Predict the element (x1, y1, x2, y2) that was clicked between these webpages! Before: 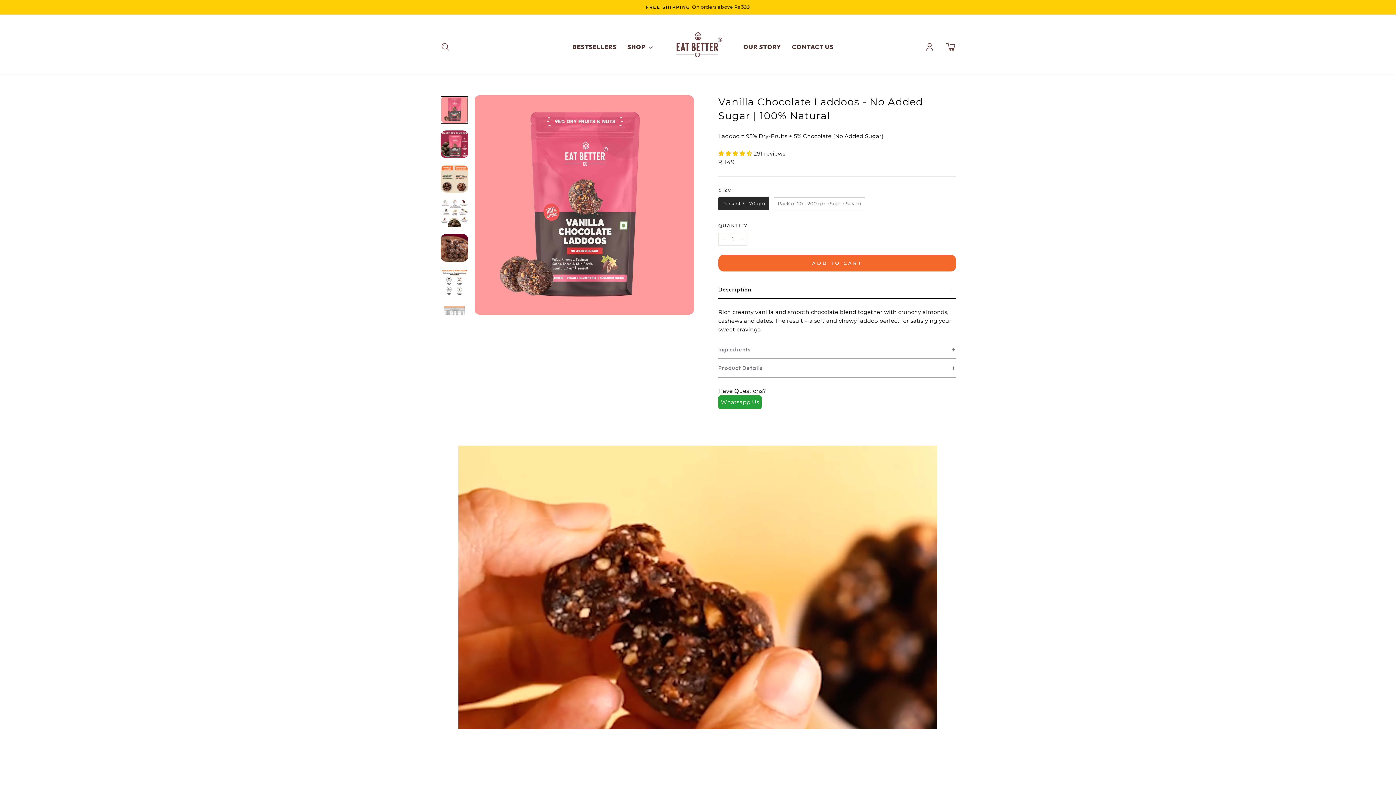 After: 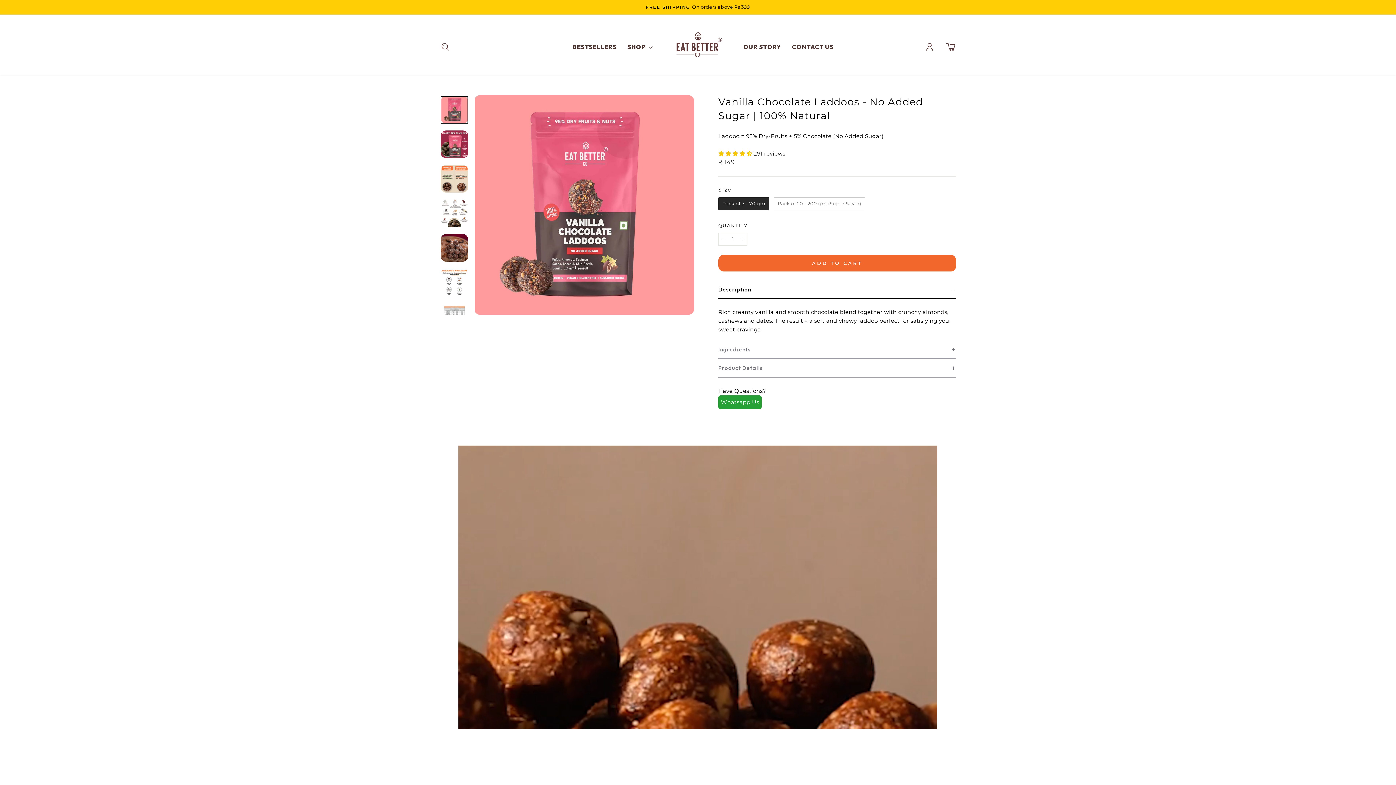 Action: bbox: (440, 96, 468, 123)